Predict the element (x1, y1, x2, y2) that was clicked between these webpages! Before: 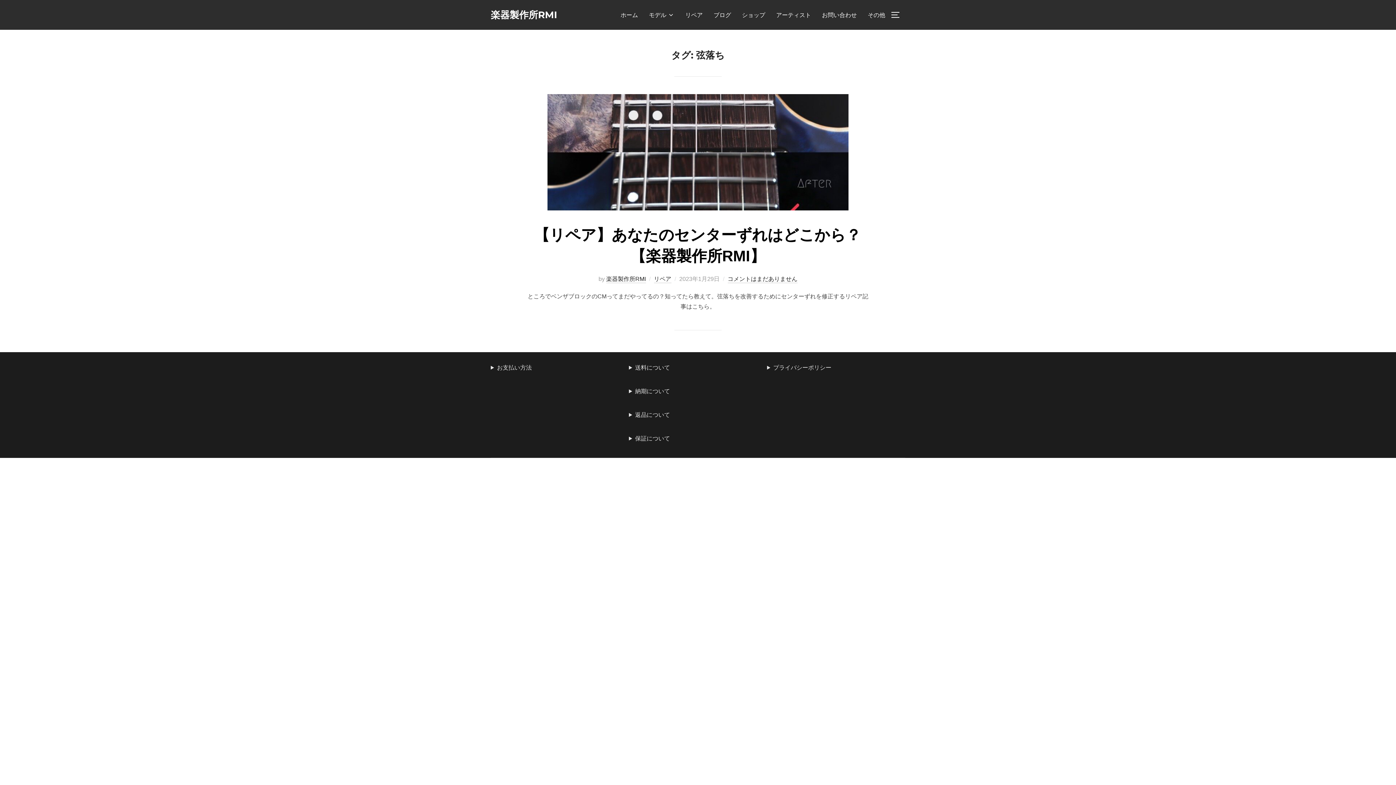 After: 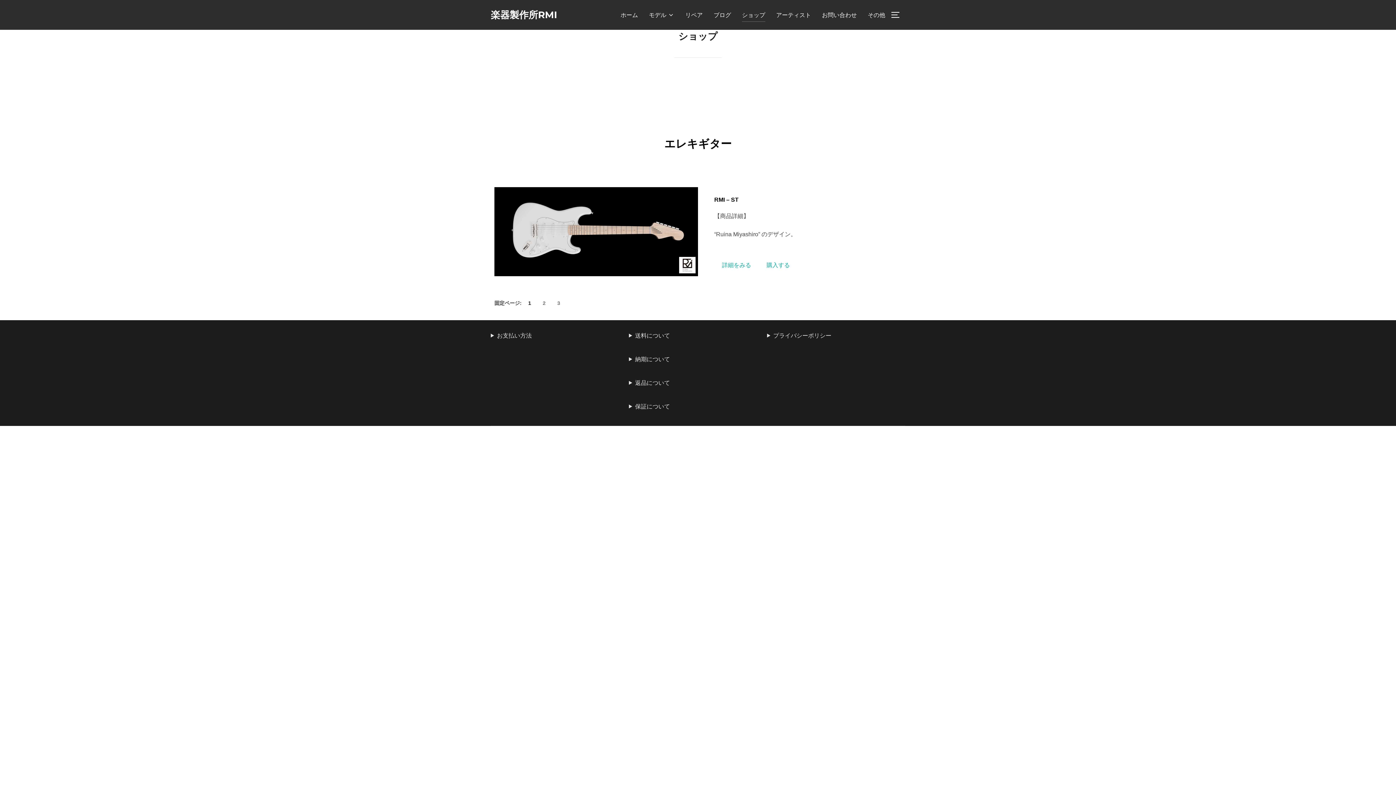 Action: bbox: (742, 8, 765, 21) label: ショップ